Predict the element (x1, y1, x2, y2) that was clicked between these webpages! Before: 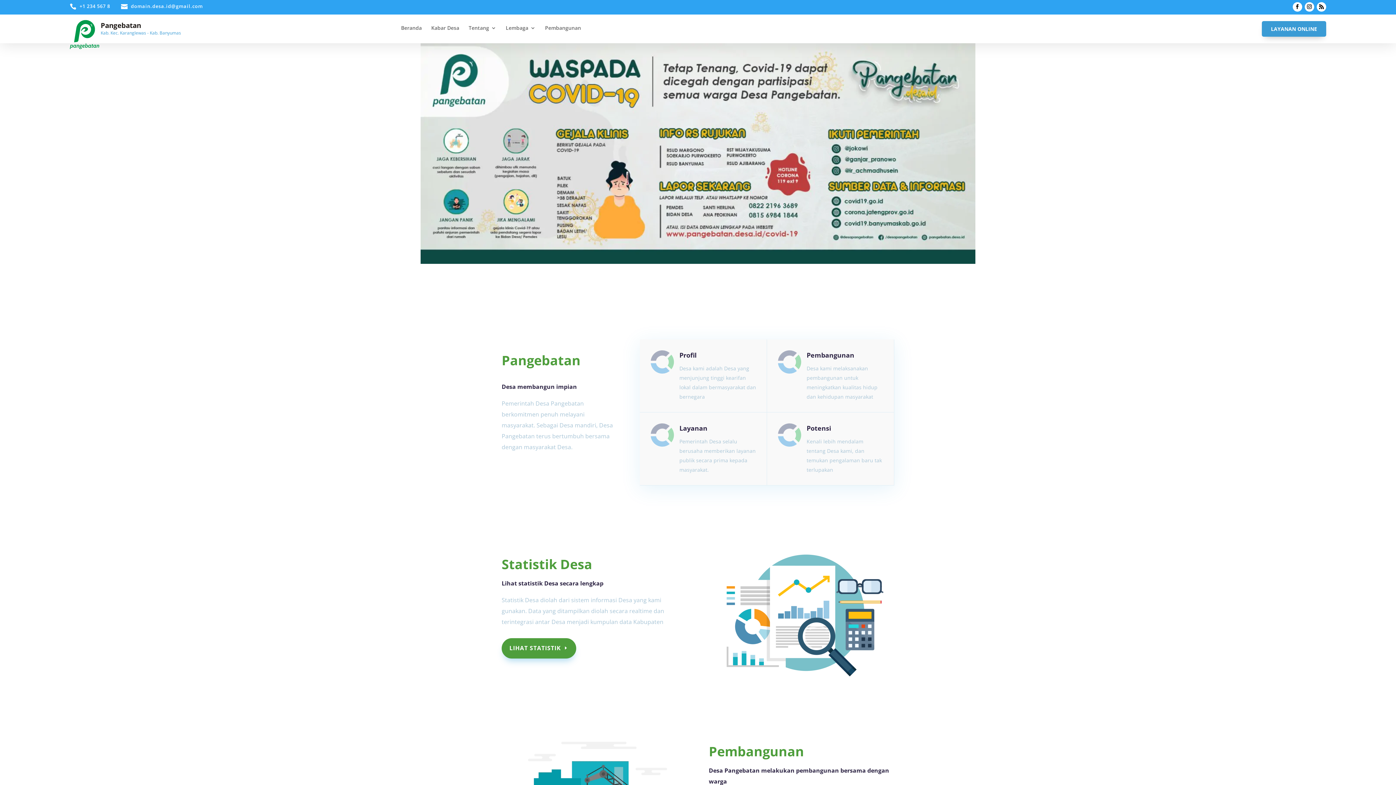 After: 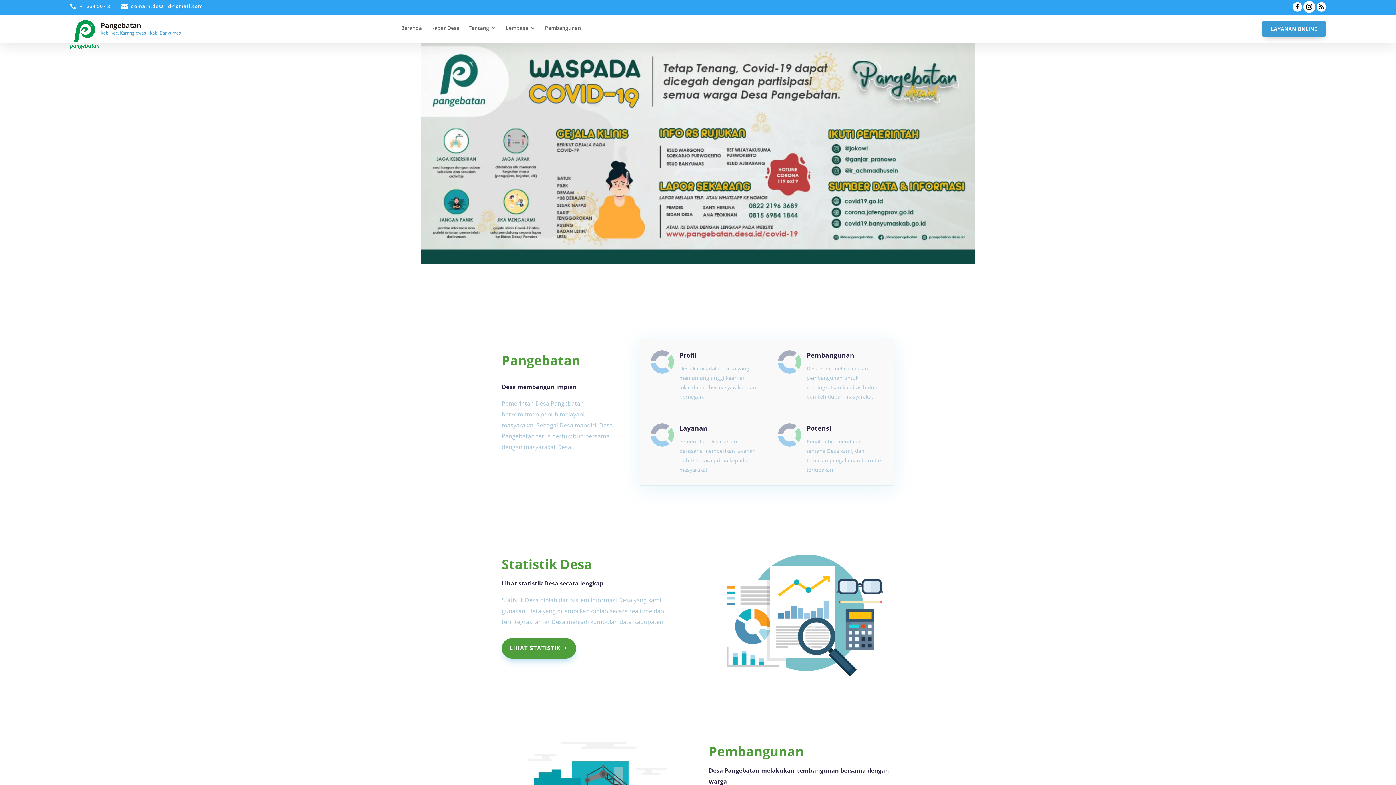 Action: bbox: (1305, 2, 1314, 11)